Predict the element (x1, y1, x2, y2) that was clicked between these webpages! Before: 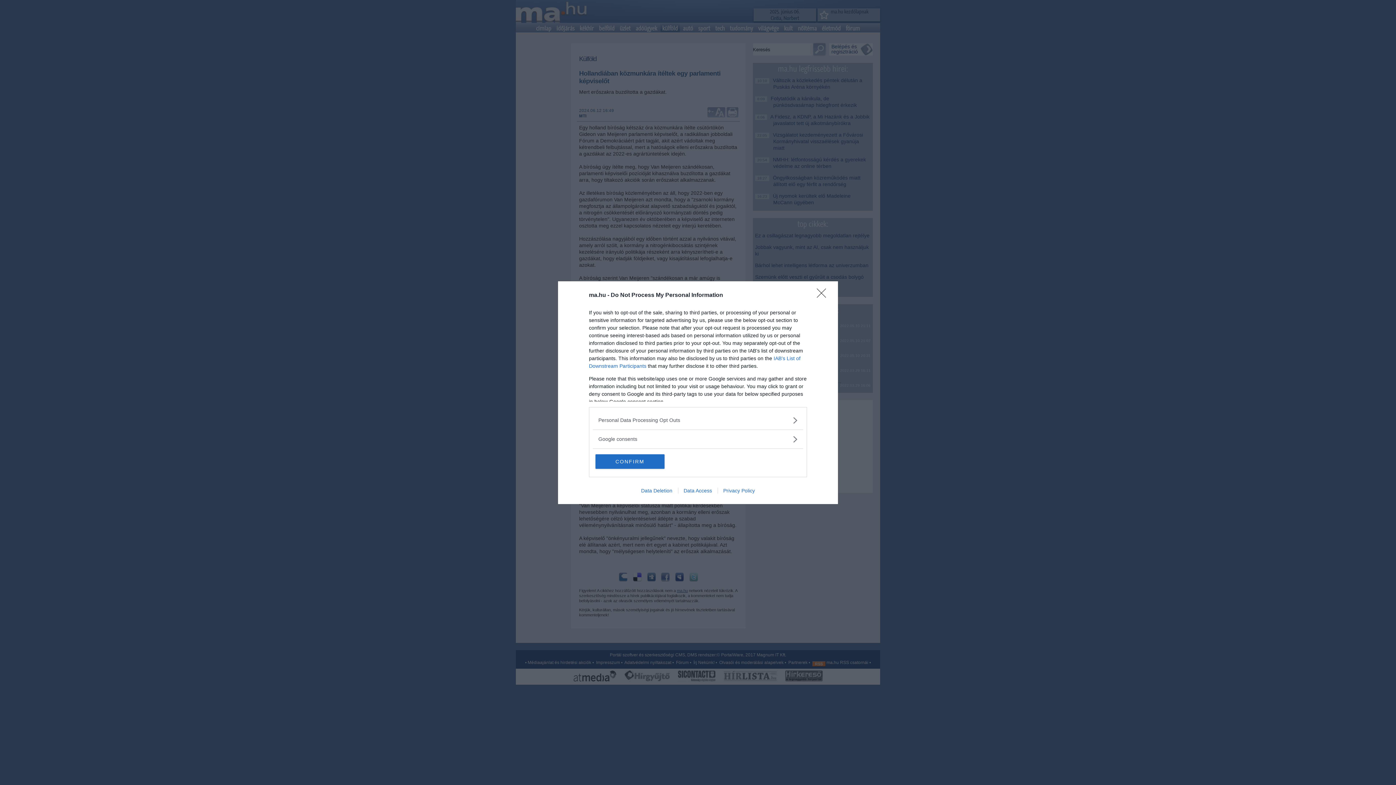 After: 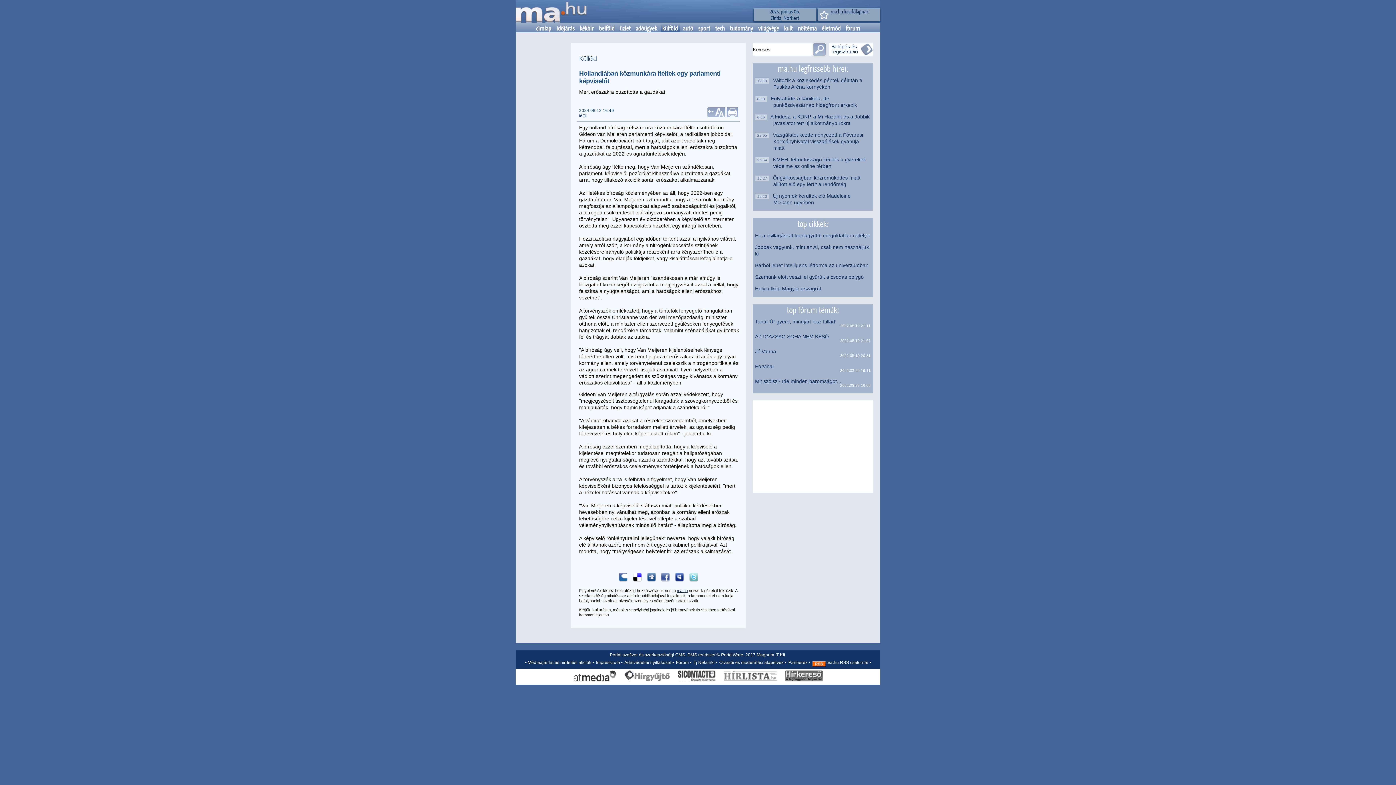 Action: label: CONFIRM bbox: (595, 454, 664, 468)